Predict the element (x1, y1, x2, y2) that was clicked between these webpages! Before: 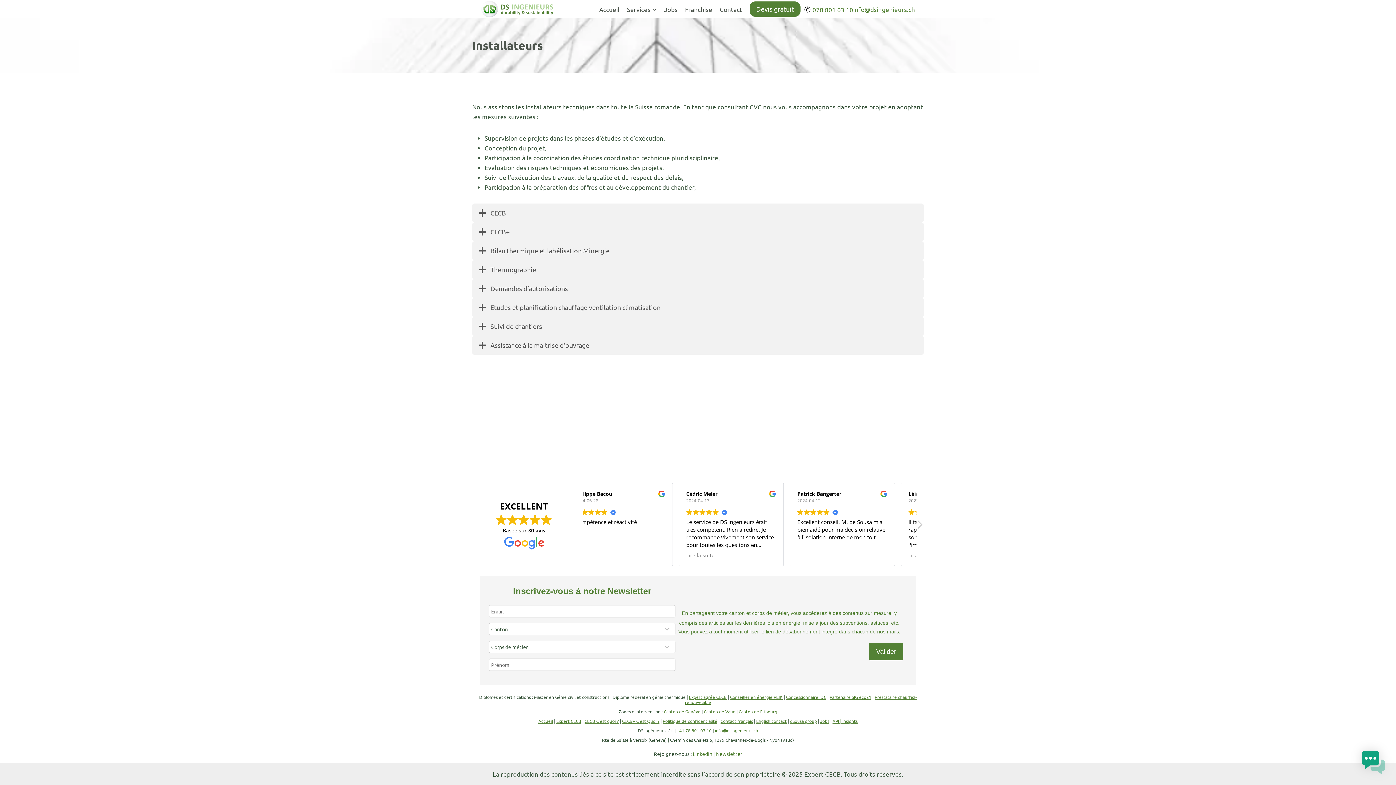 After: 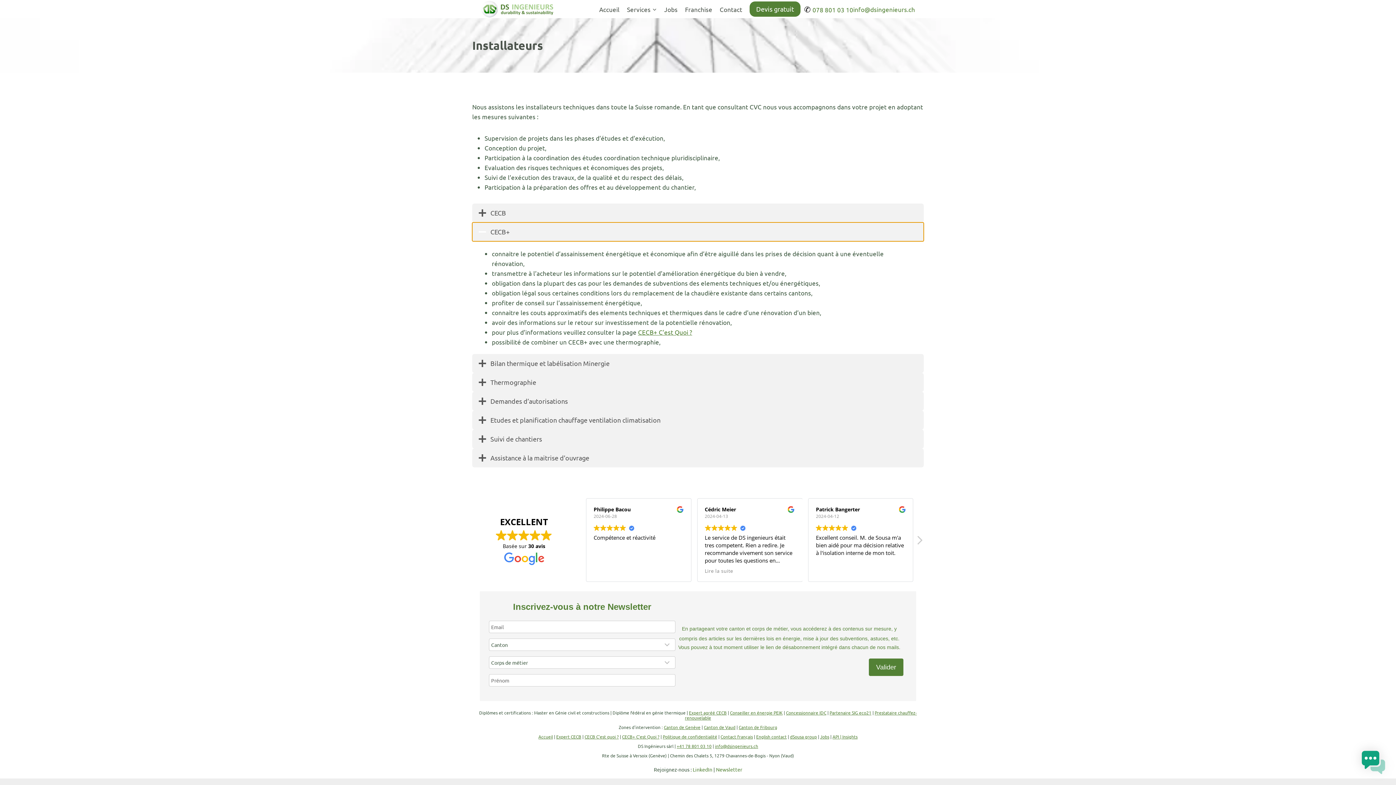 Action: bbox: (472, 222, 924, 241) label: CECB+